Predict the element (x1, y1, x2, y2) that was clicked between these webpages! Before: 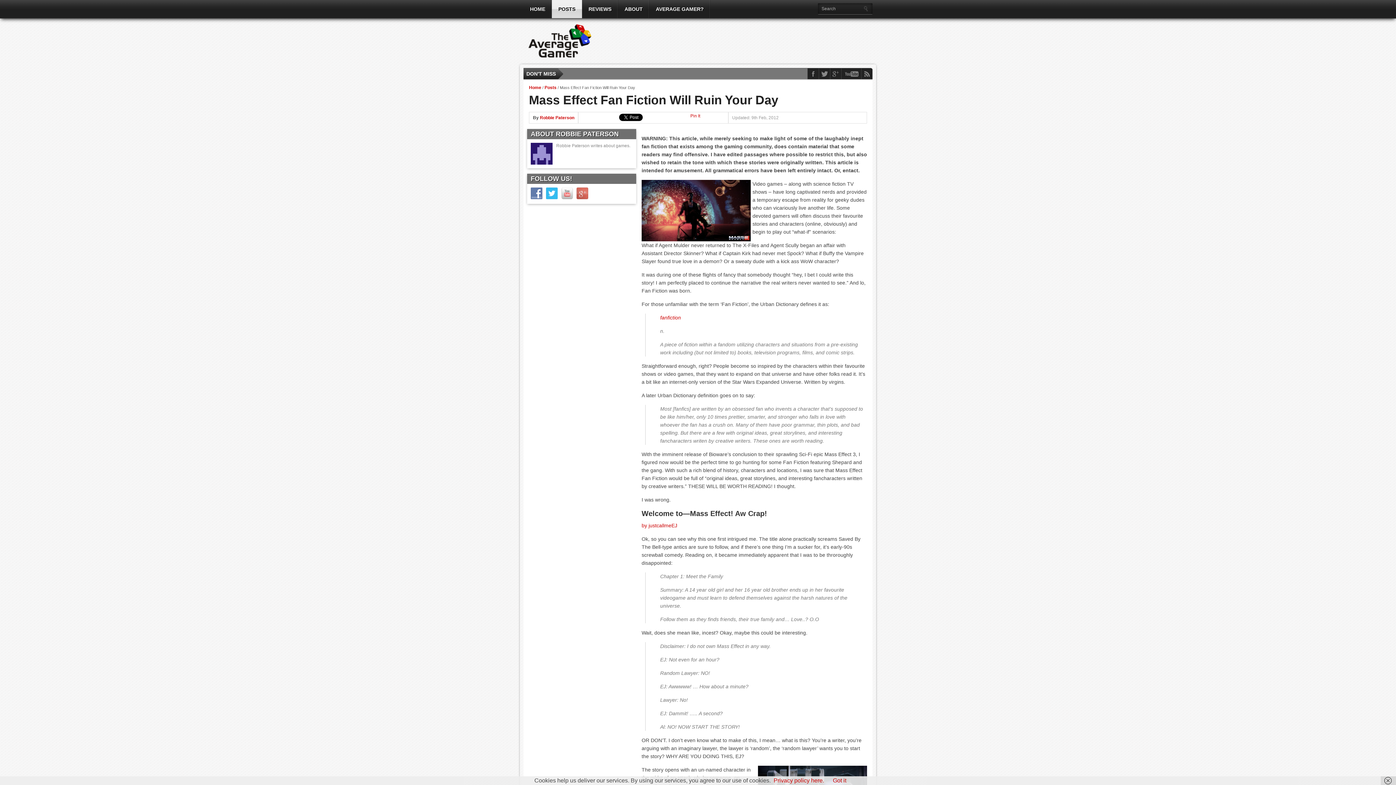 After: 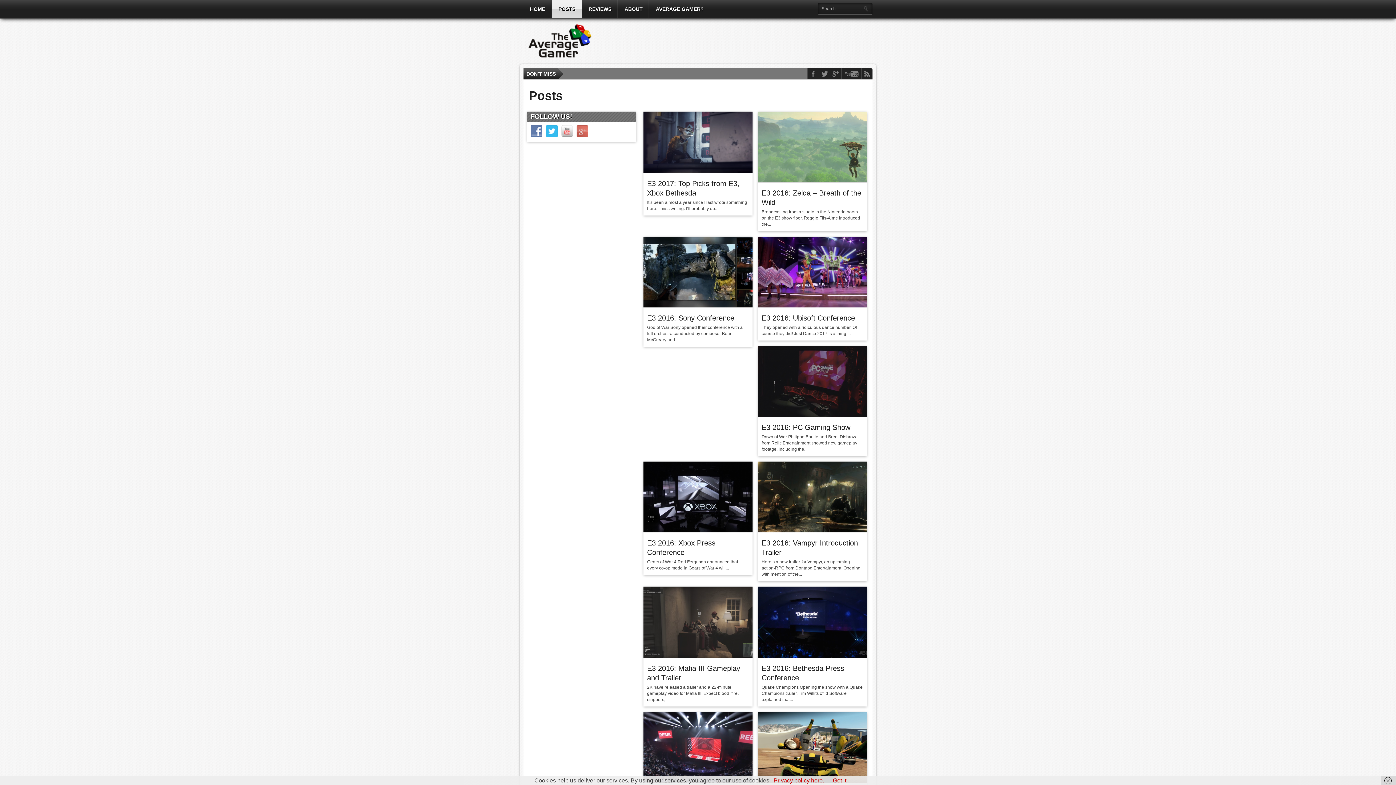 Action: label: Posts bbox: (544, 85, 556, 90)